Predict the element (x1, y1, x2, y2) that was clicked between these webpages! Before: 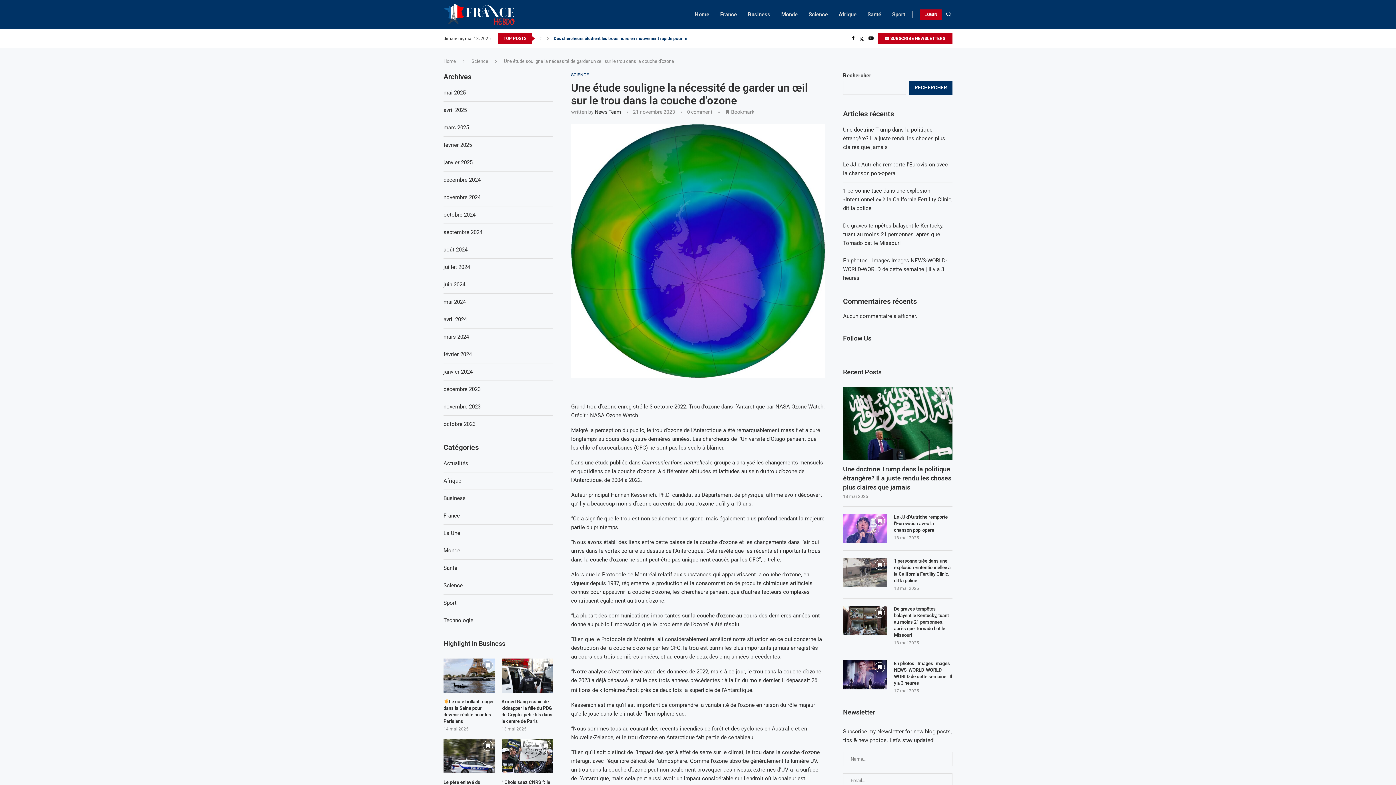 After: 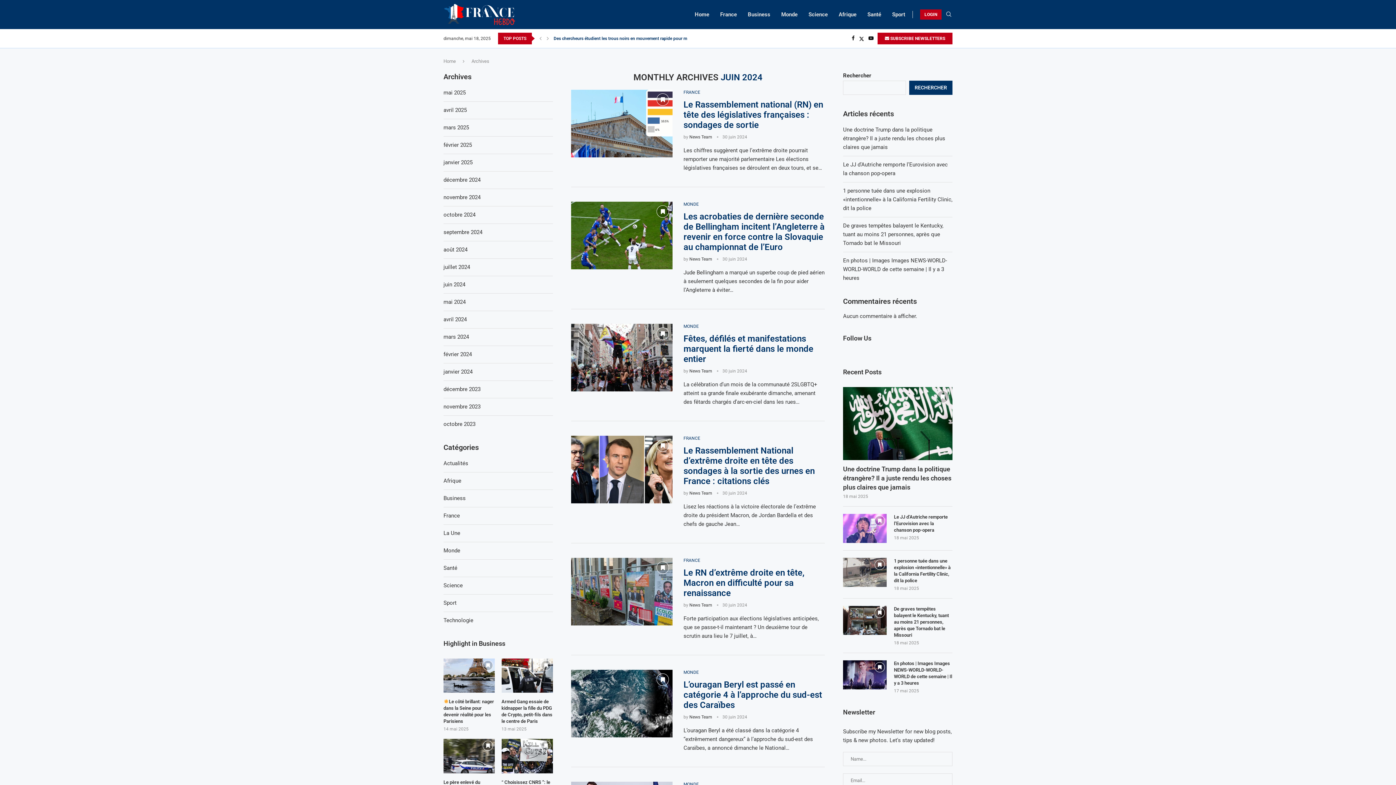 Action: bbox: (443, 281, 465, 287) label: juin 2024